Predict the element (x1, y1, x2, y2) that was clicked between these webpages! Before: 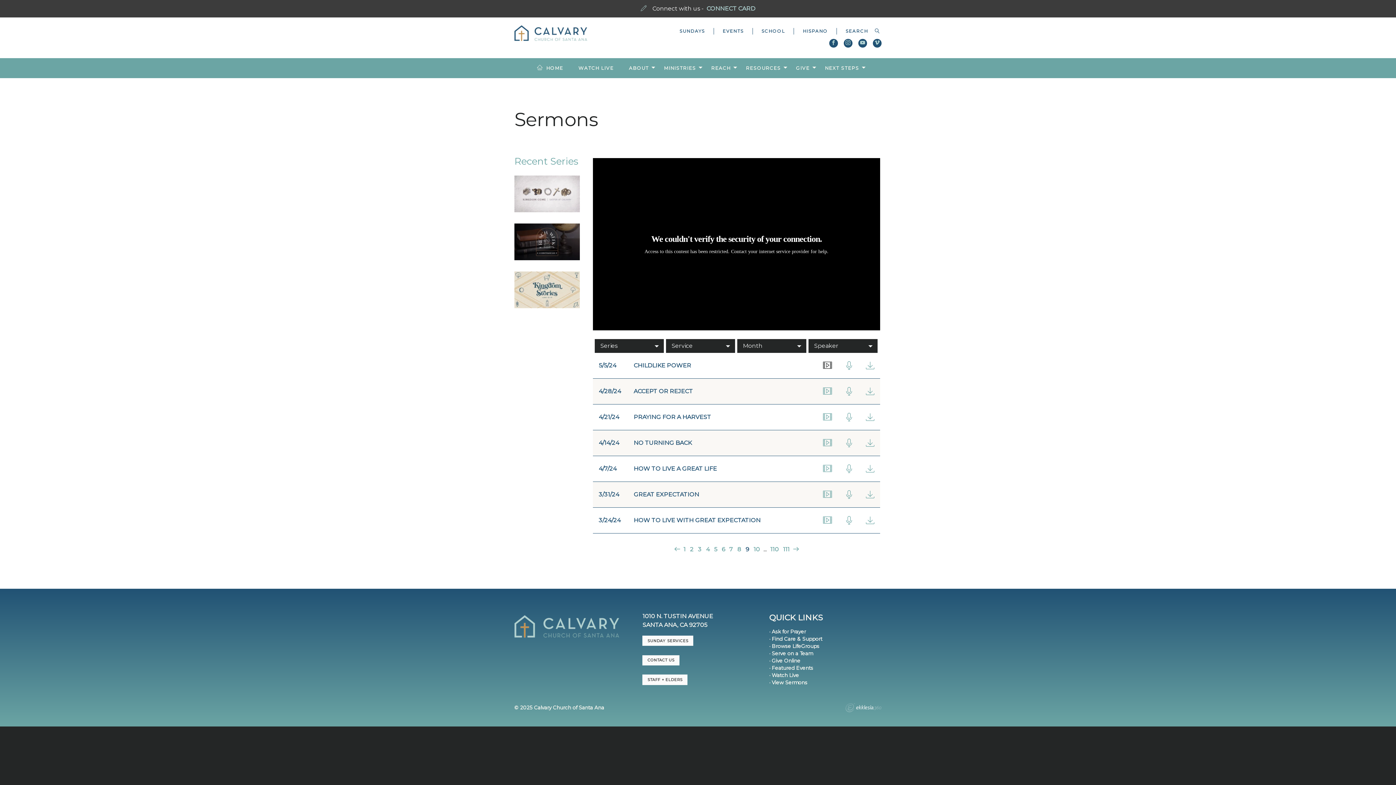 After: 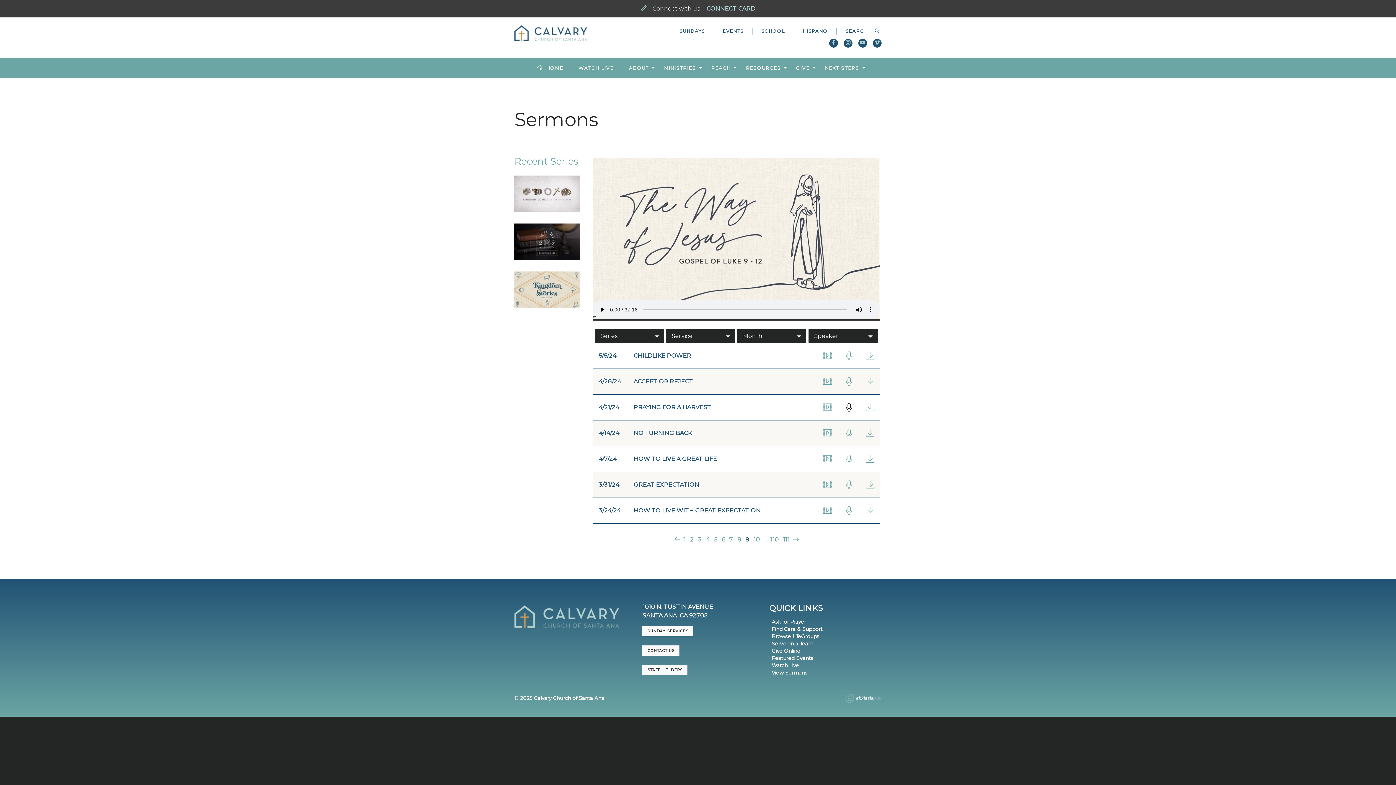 Action: bbox: (845, 412, 854, 422)